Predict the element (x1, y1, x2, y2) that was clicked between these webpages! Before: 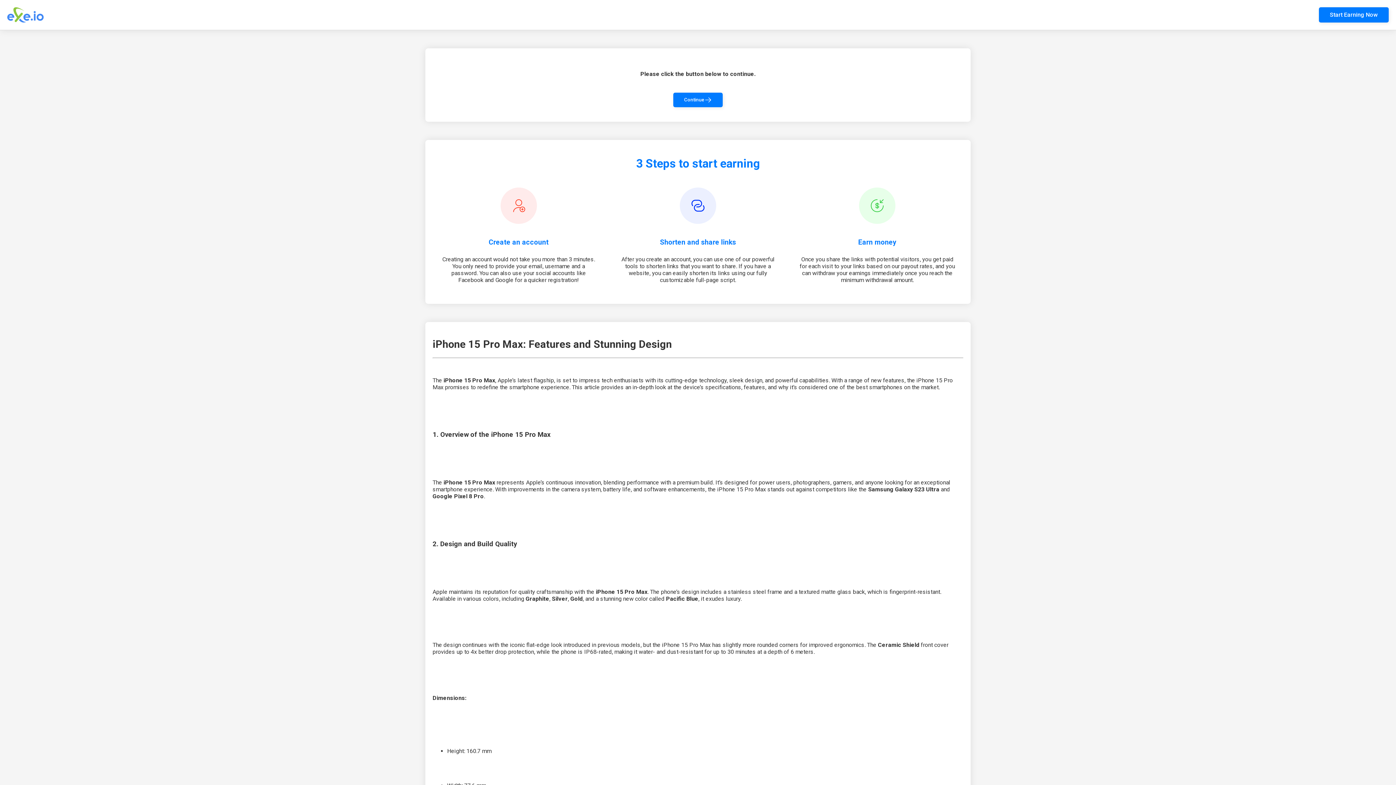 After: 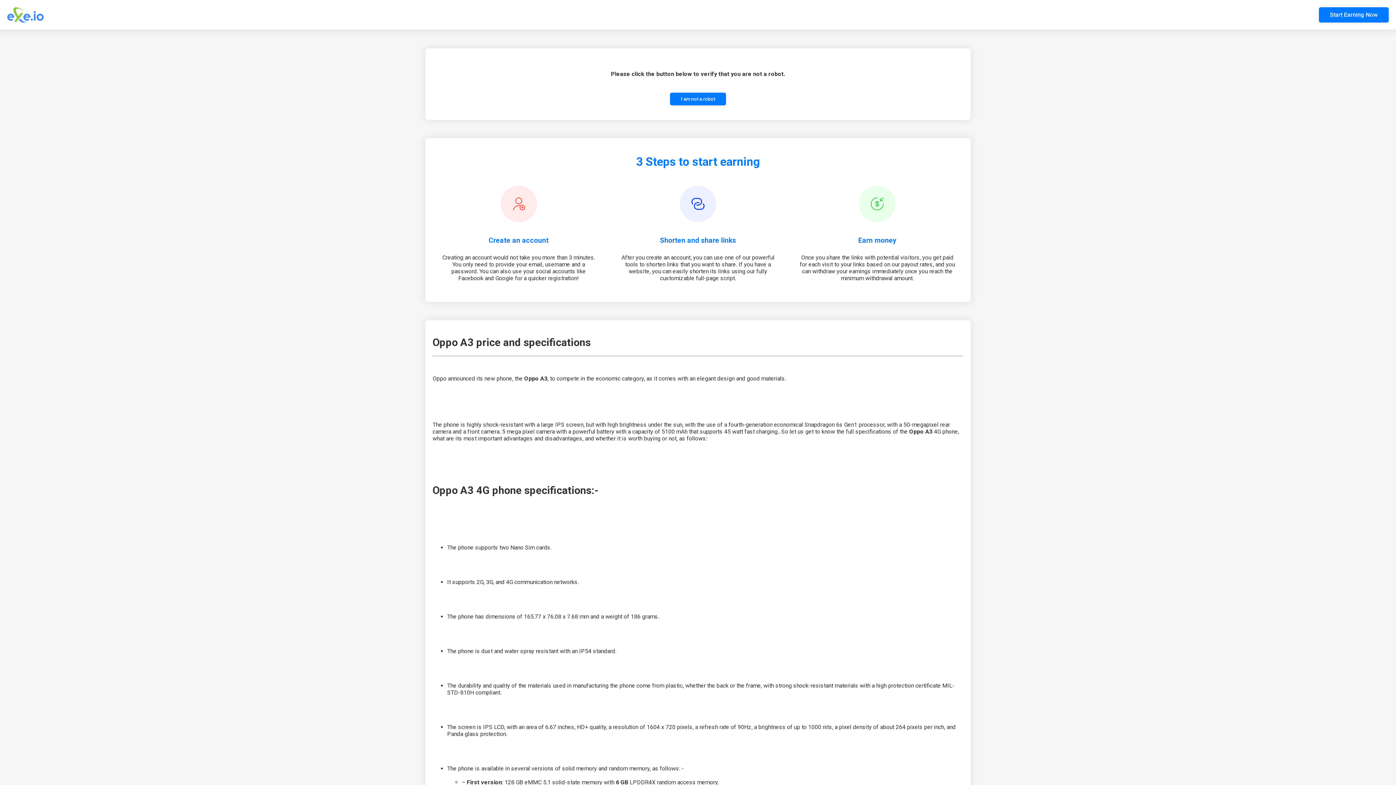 Action: label: Continue bbox: (673, 92, 722, 107)